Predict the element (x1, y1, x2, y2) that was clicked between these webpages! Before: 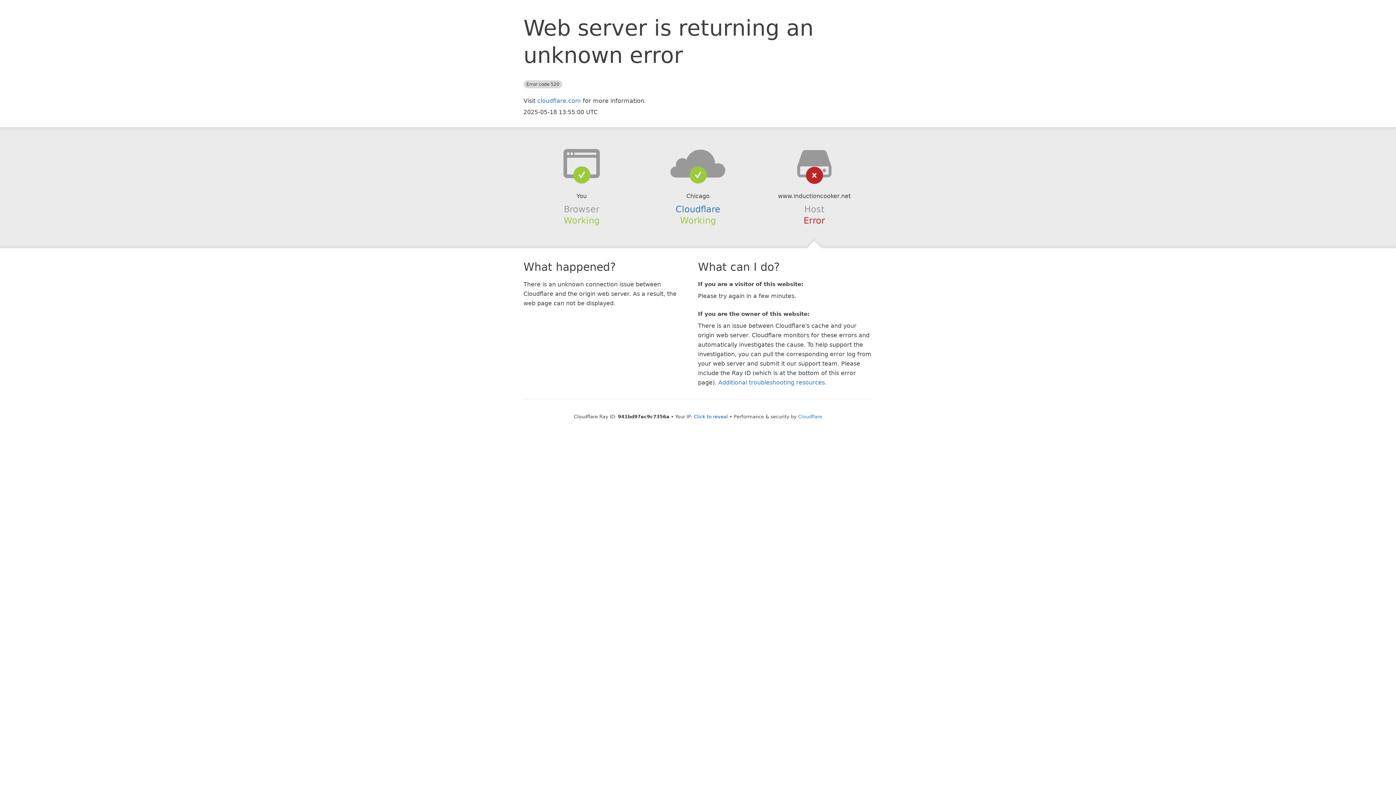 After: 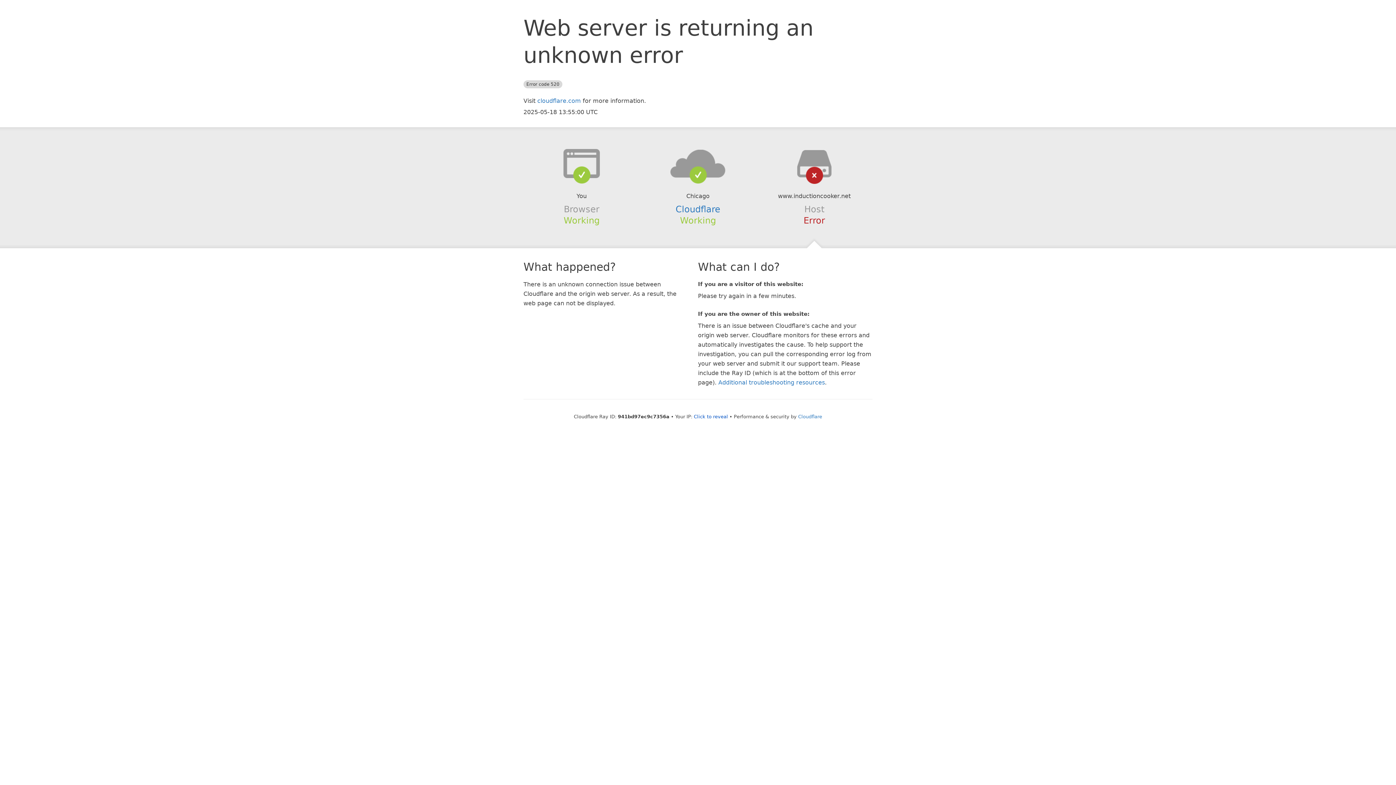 Action: bbox: (639, 148, 756, 178)